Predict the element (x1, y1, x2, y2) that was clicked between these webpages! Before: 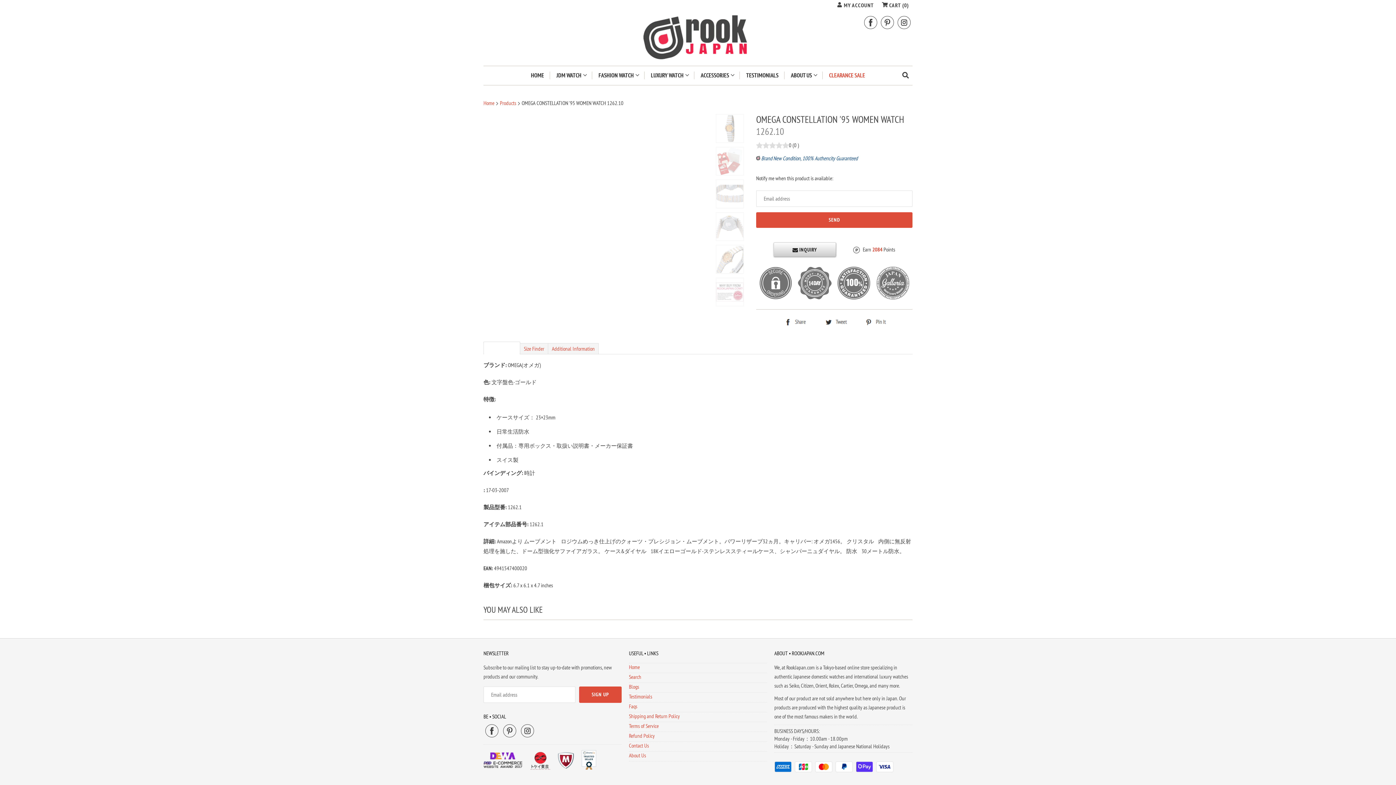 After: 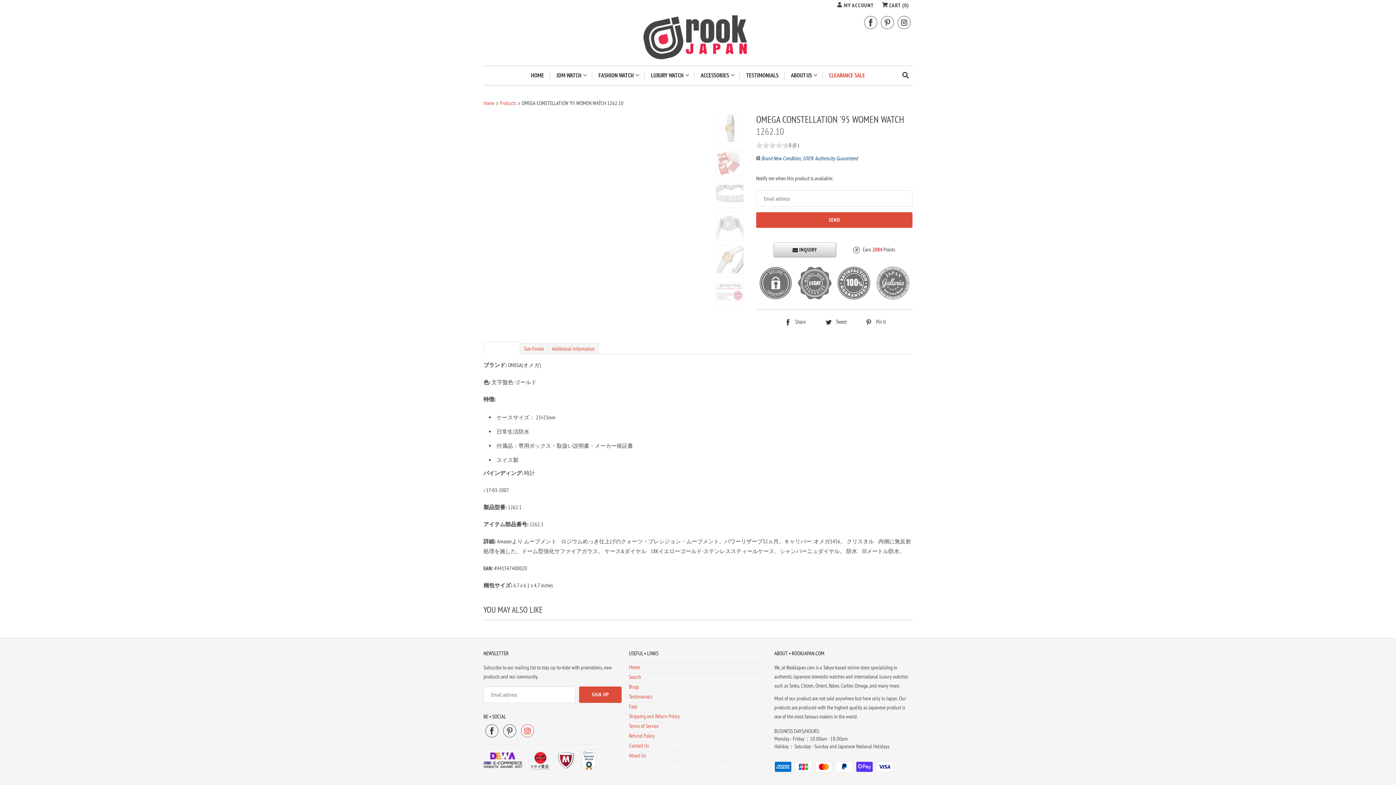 Action: bbox: (521, 724, 534, 737)